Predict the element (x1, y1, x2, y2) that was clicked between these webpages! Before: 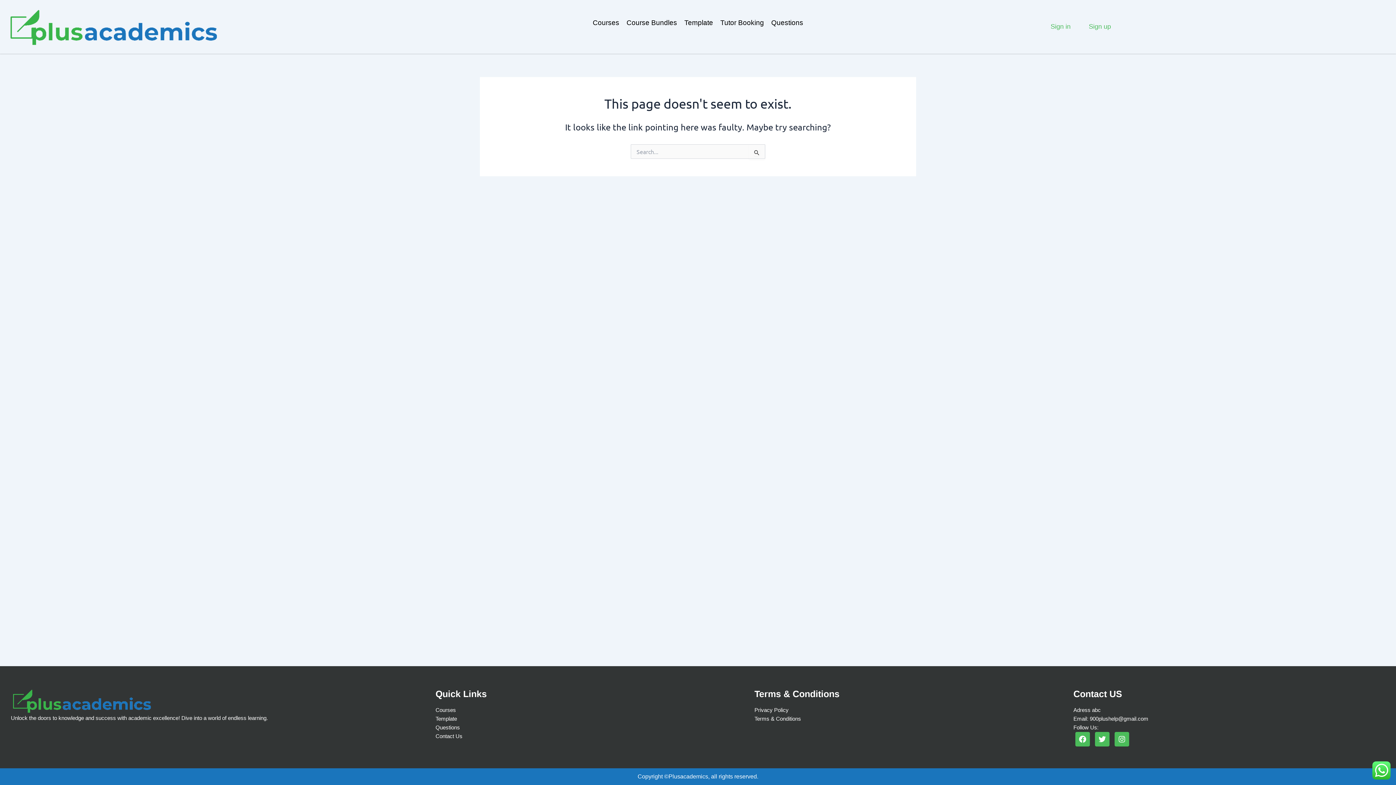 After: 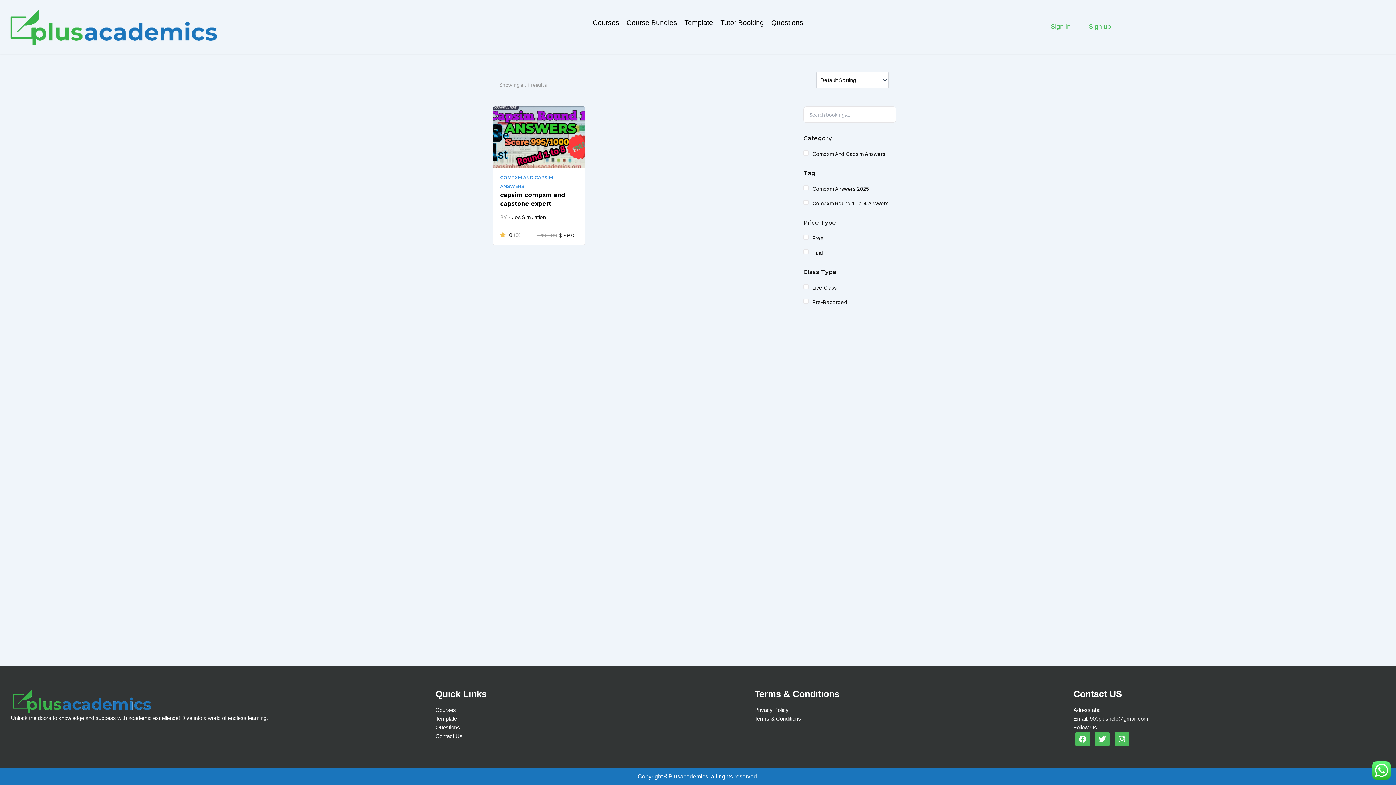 Action: bbox: (716, 14, 767, 31) label: Tutor Booking